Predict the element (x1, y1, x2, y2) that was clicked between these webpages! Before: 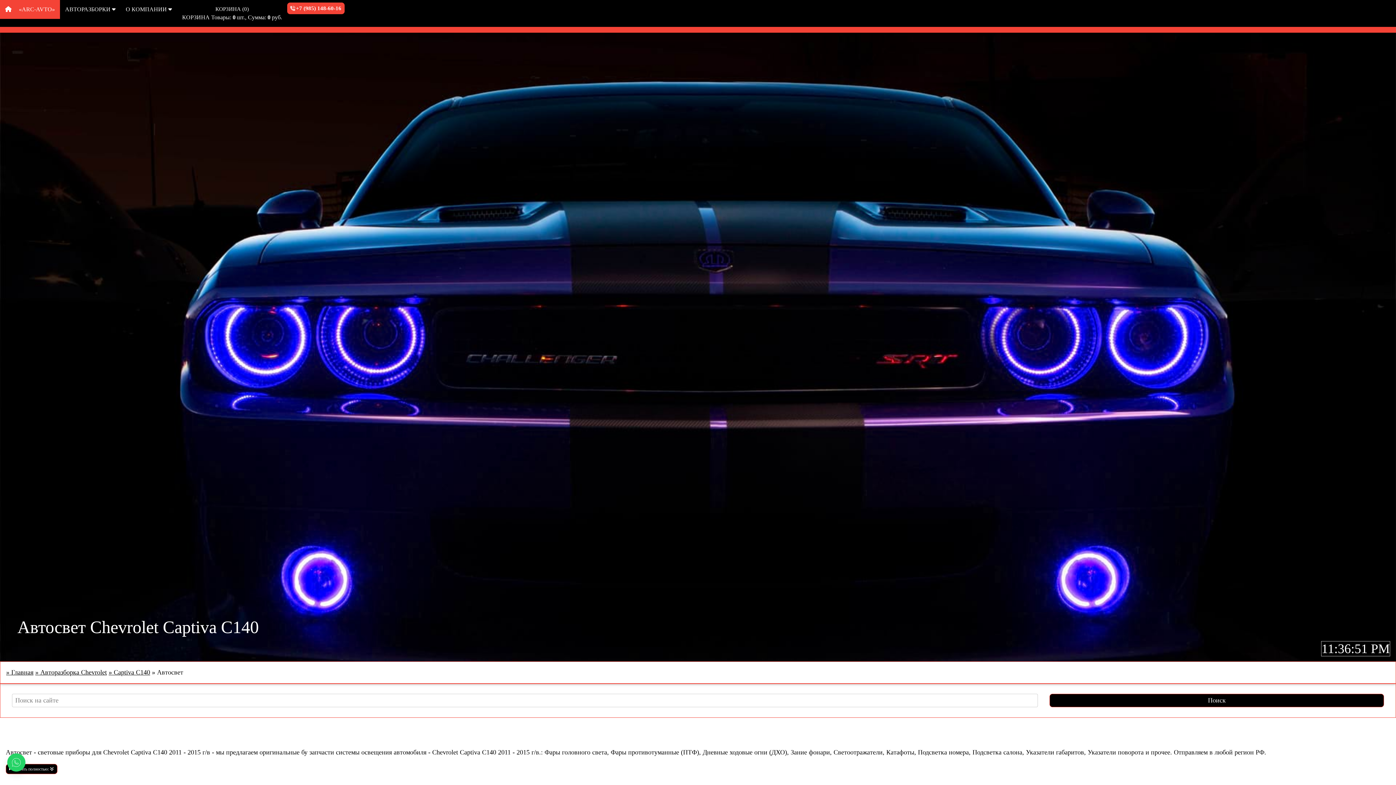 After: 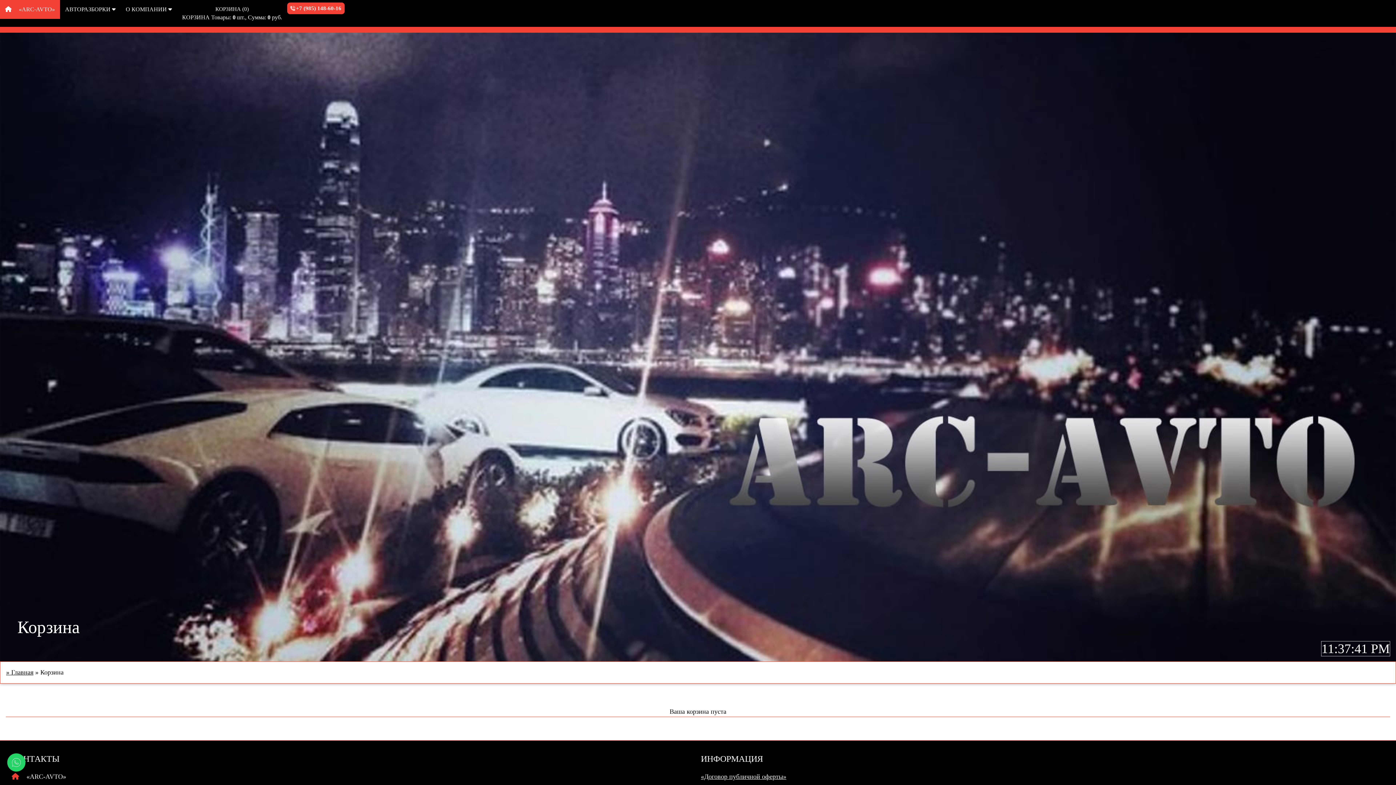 Action: label: КОРЗИНА (0)
КОРЗИНА Товары: 0 шт., Сумма: 0 руб. bbox: (177, 0, 287, 26)